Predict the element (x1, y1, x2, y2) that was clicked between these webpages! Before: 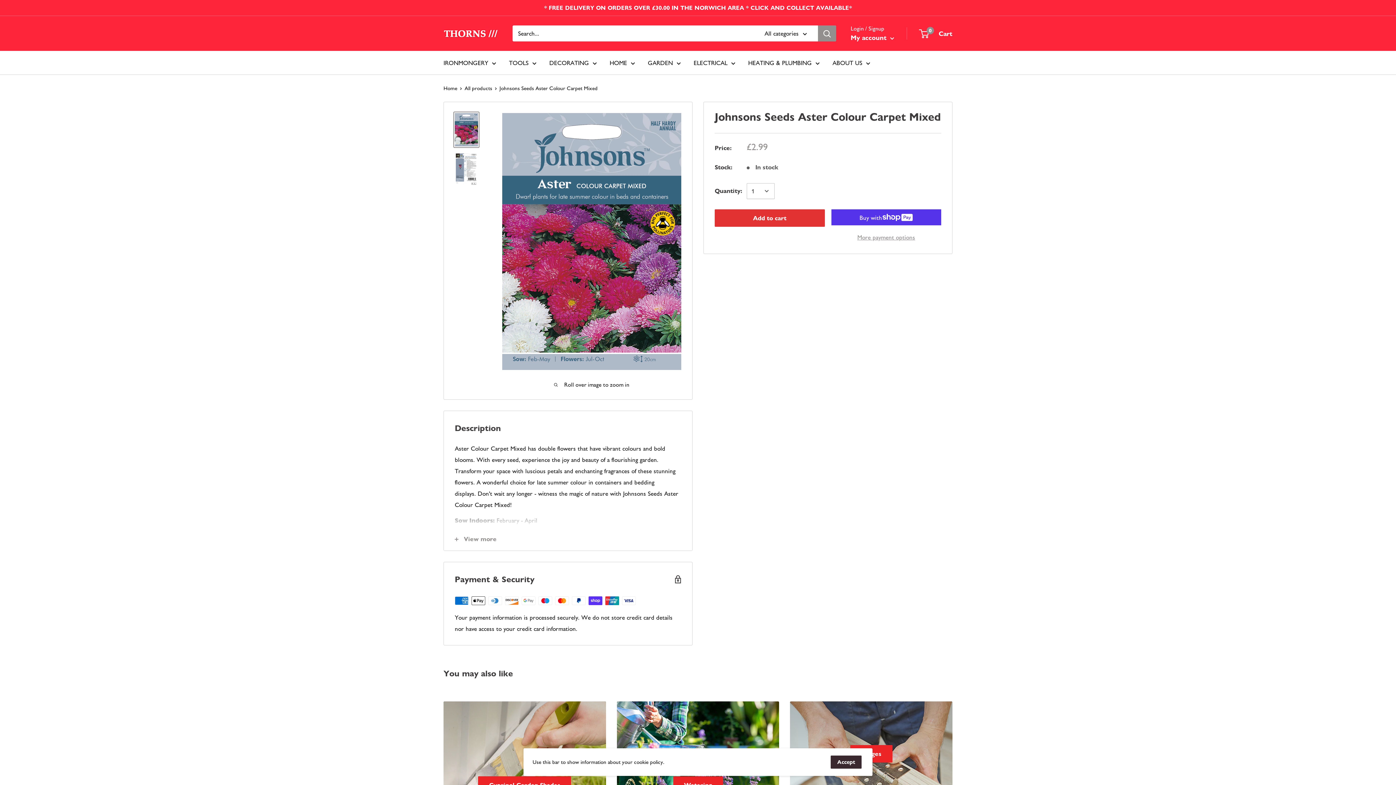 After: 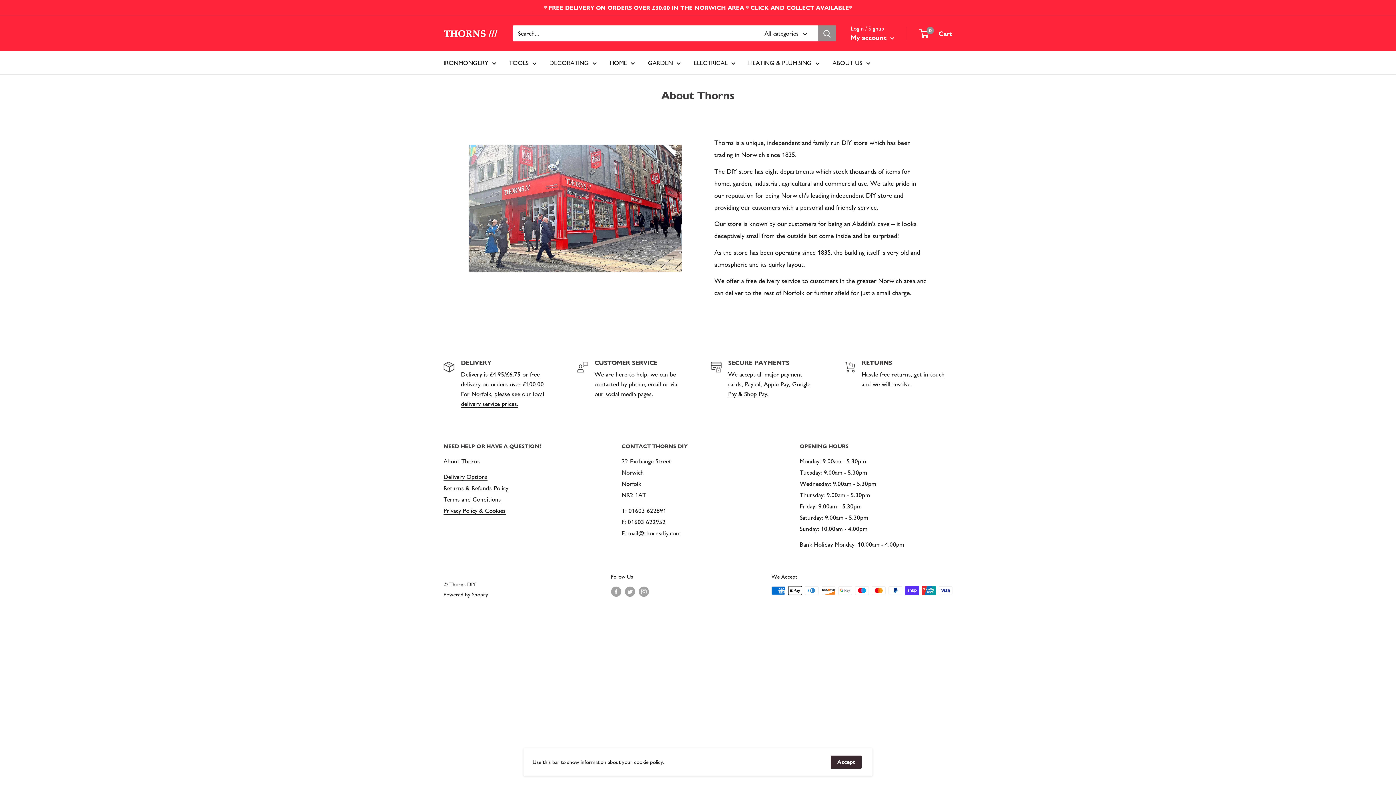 Action: bbox: (832, 57, 870, 68) label: ABOUT US